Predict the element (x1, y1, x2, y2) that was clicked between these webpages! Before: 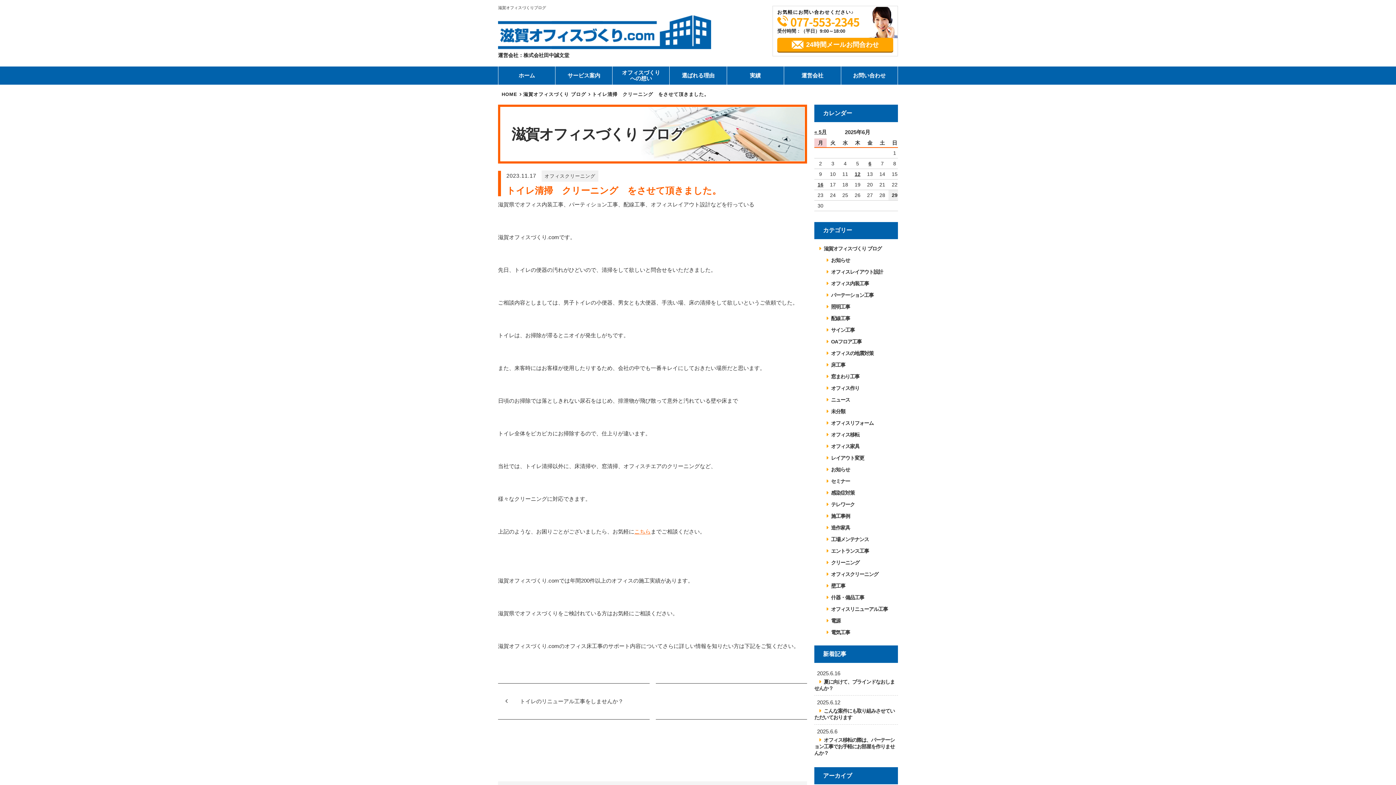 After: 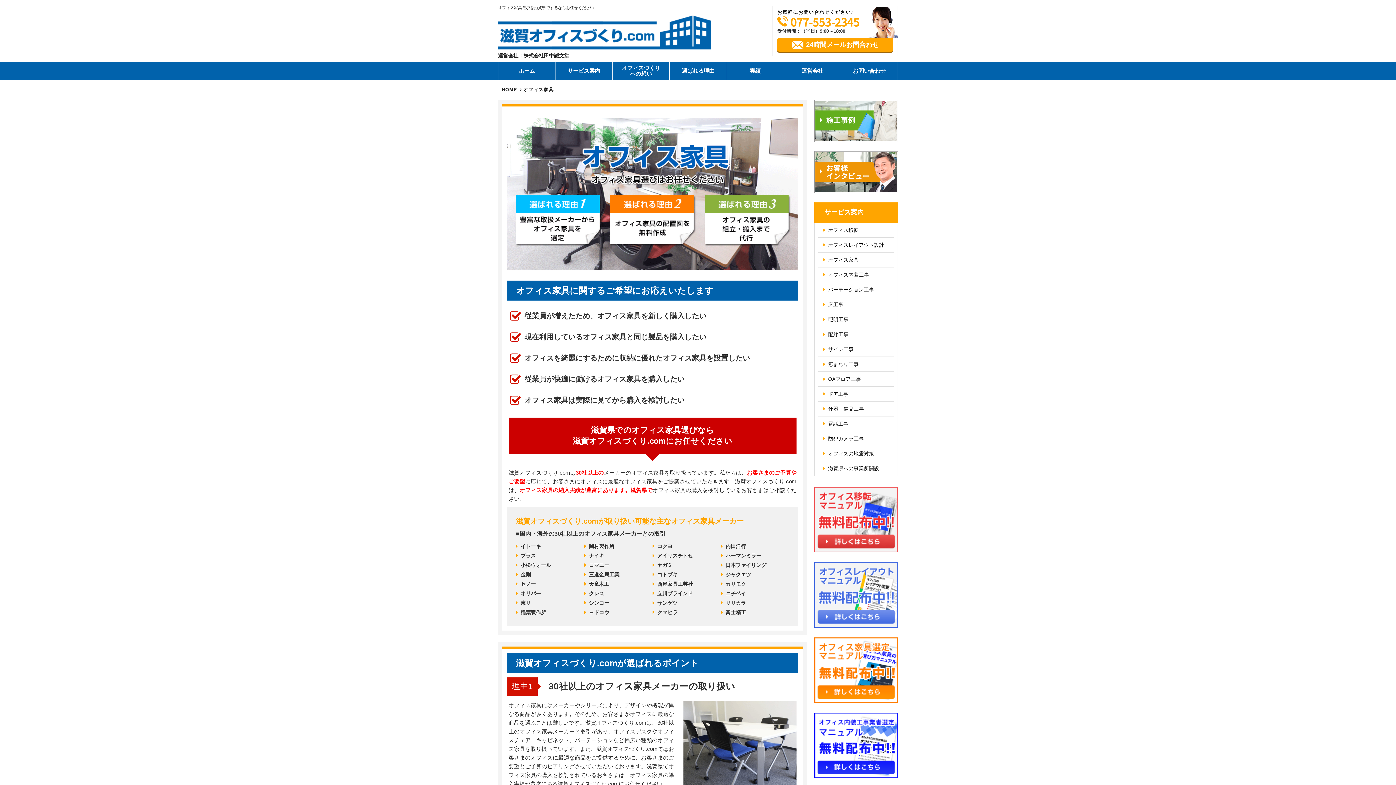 Action: bbox: (821, 440, 898, 452) label: オフィス家具